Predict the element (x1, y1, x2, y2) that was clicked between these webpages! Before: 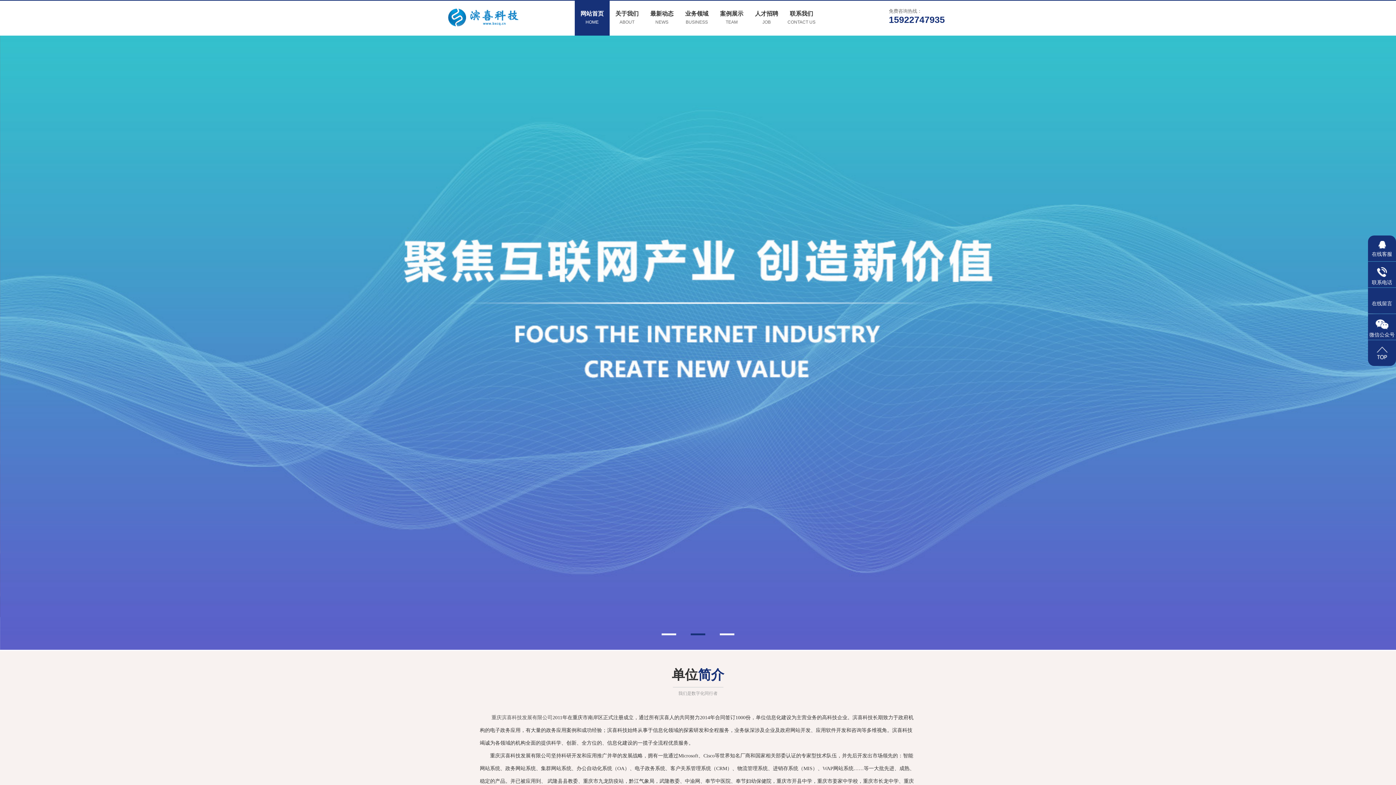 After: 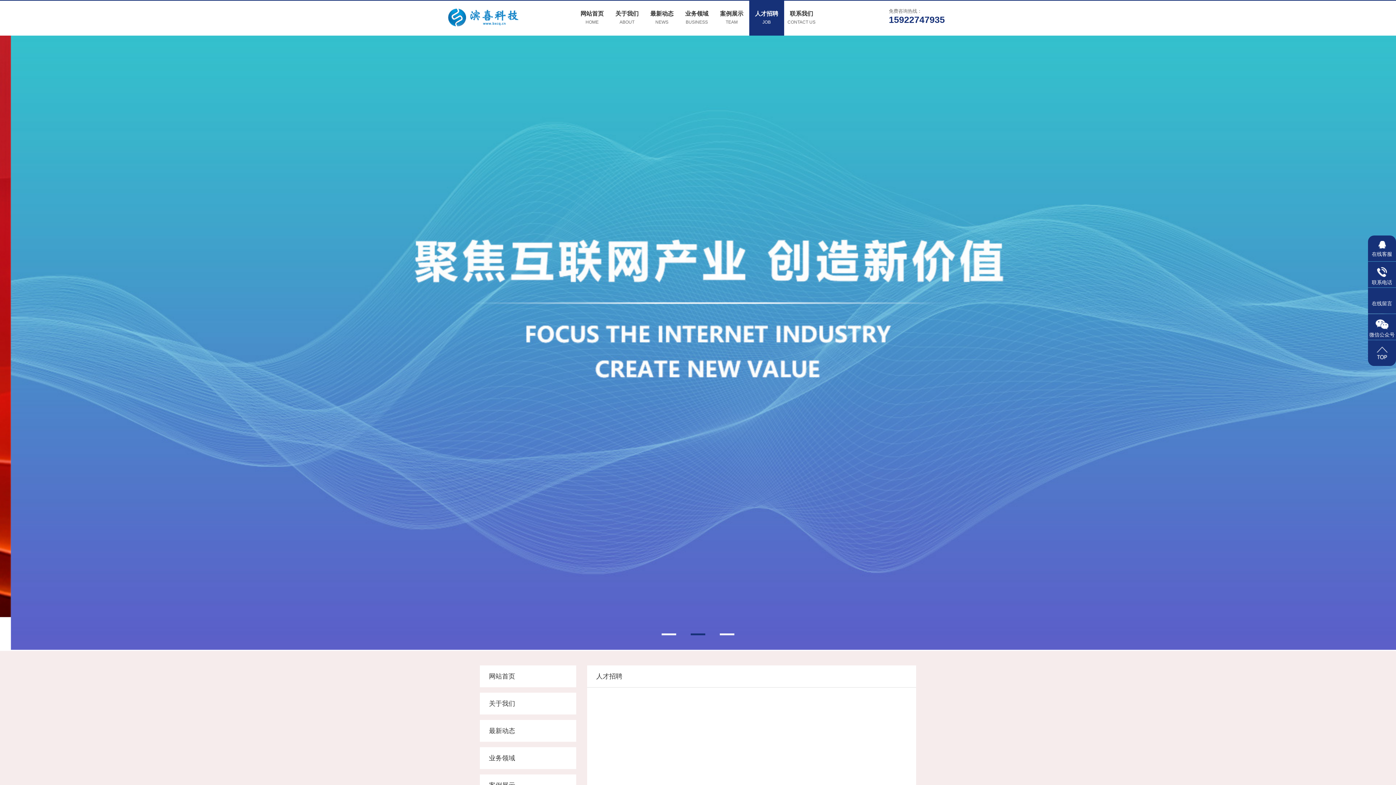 Action: bbox: (749, 10, 784, 45) label: 人才招聘
JOB